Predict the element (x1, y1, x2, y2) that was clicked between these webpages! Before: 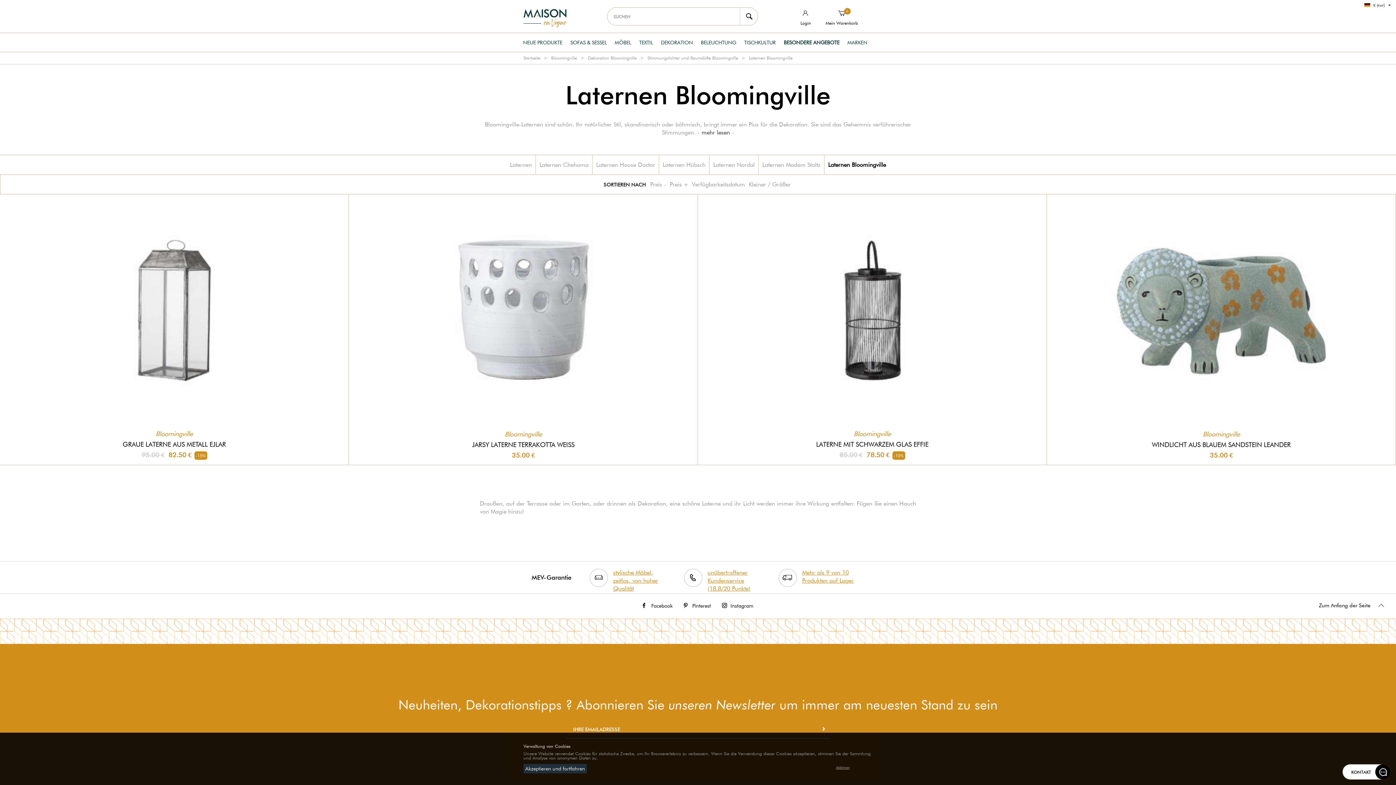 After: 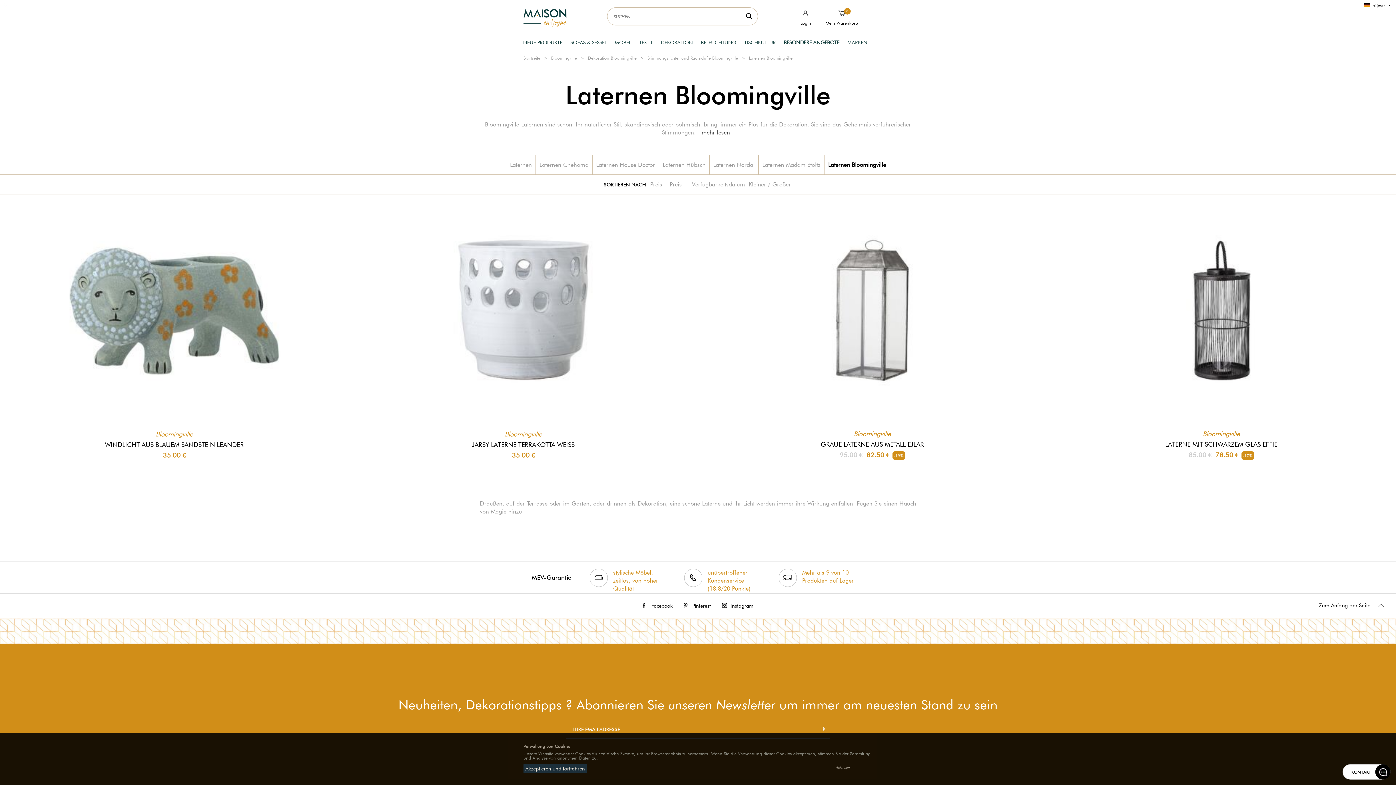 Action: bbox: (748, 181, 766, 188) label: Kleiner